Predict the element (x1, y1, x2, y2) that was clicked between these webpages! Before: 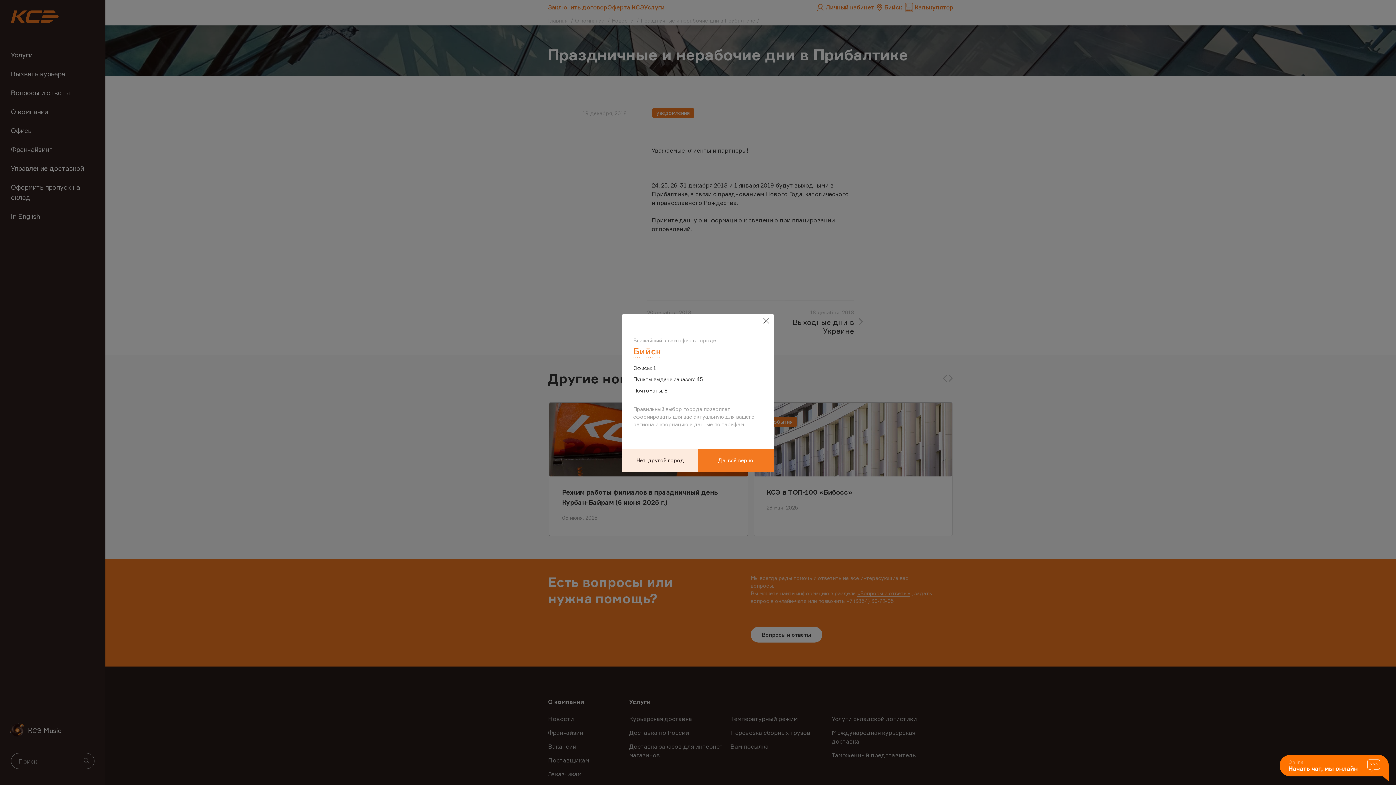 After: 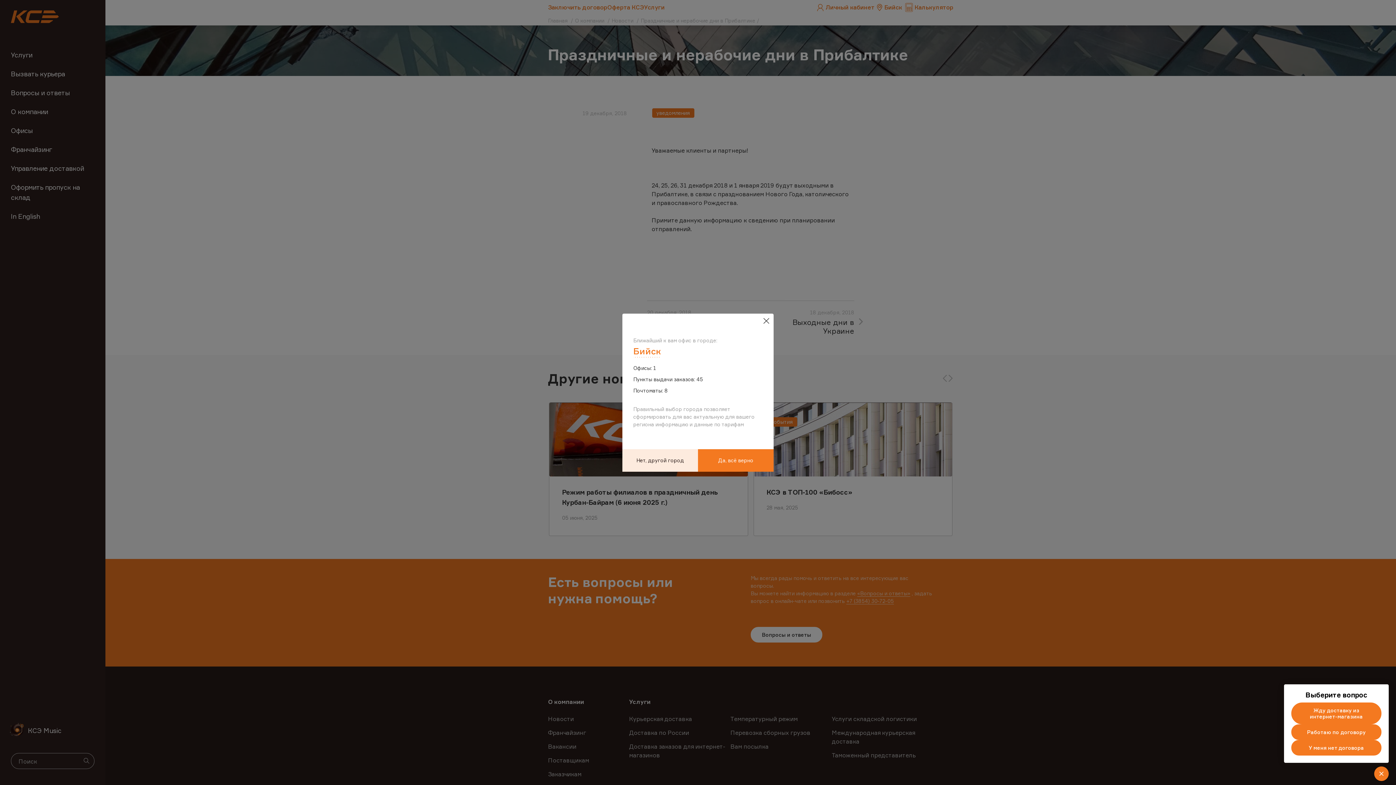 Action: bbox: (1280, 755, 1389, 782)